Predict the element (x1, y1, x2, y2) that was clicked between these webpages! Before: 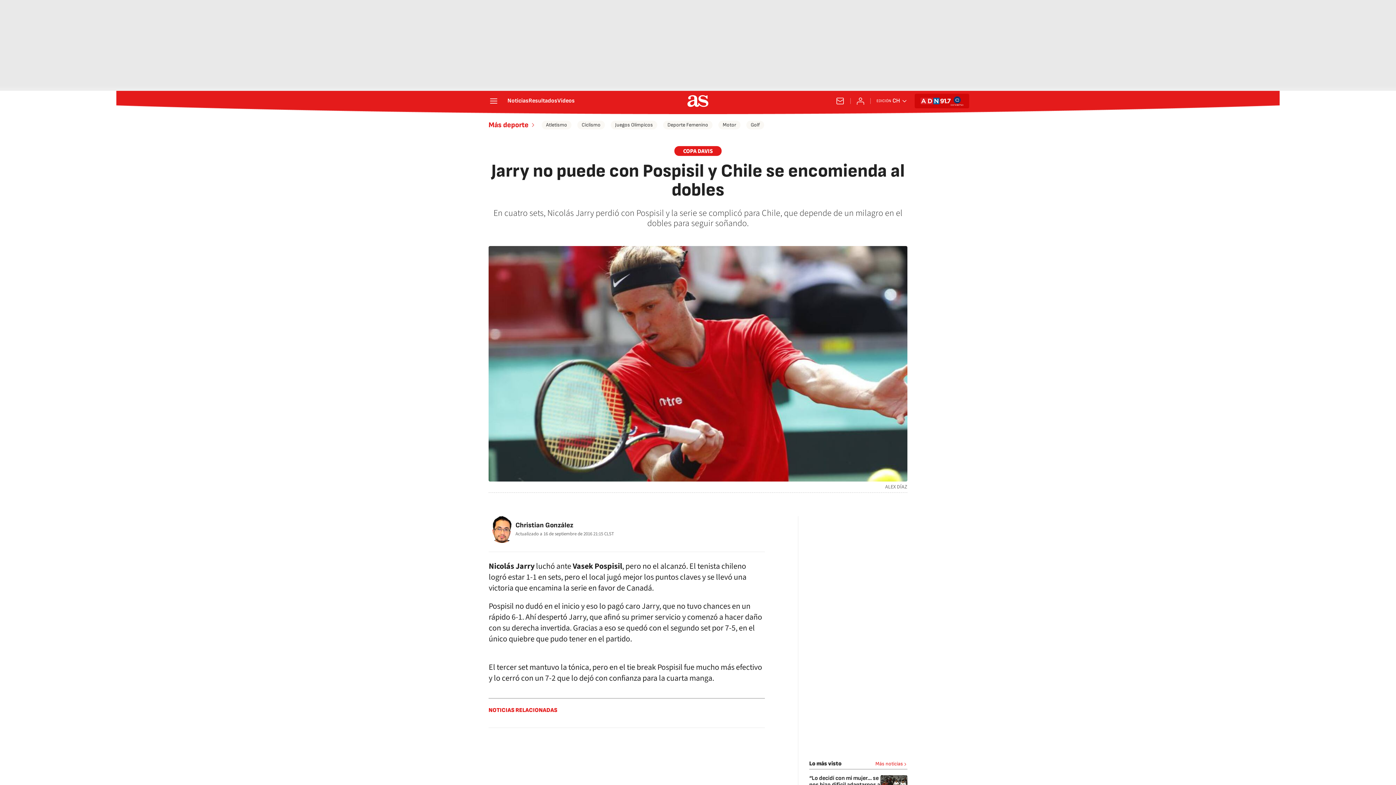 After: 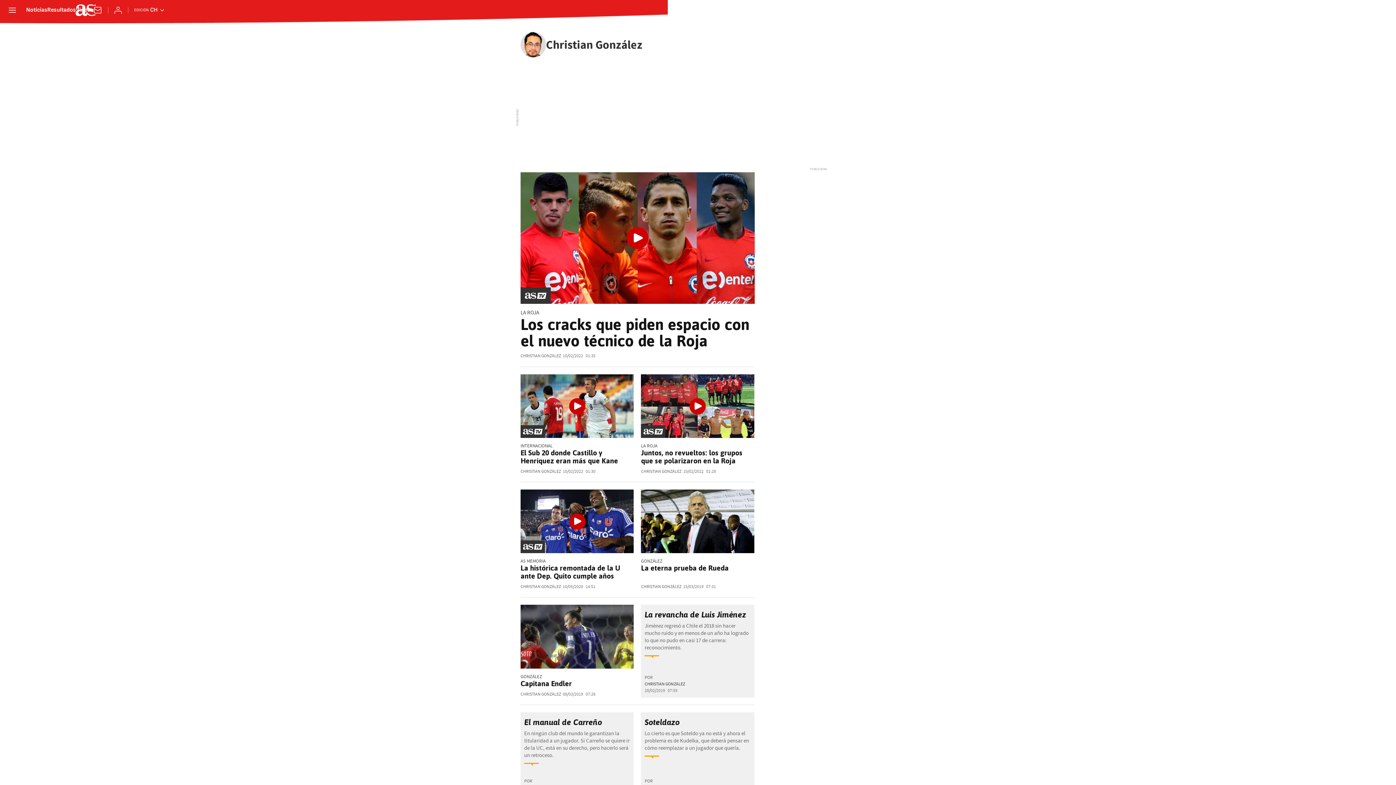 Action: bbox: (515, 521, 573, 529) label: Christian González